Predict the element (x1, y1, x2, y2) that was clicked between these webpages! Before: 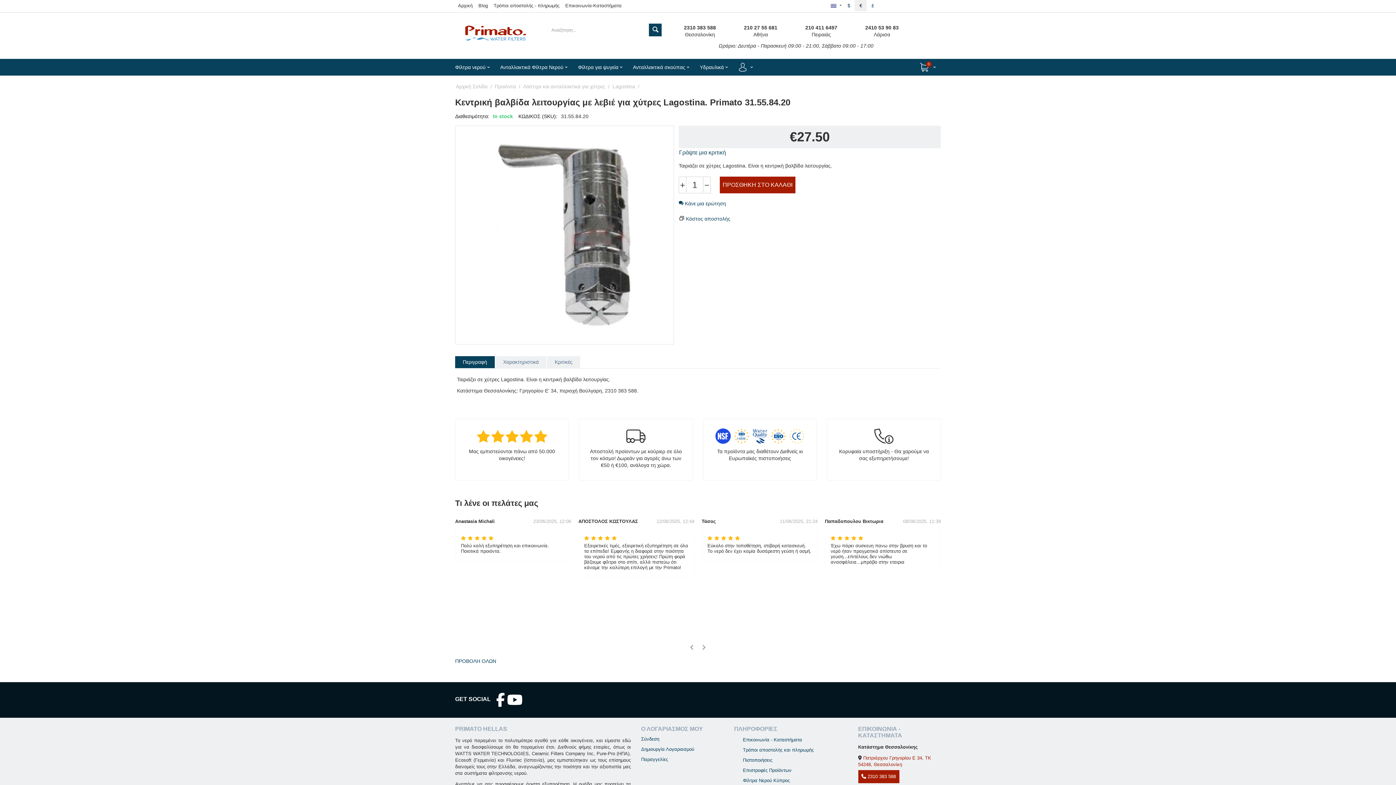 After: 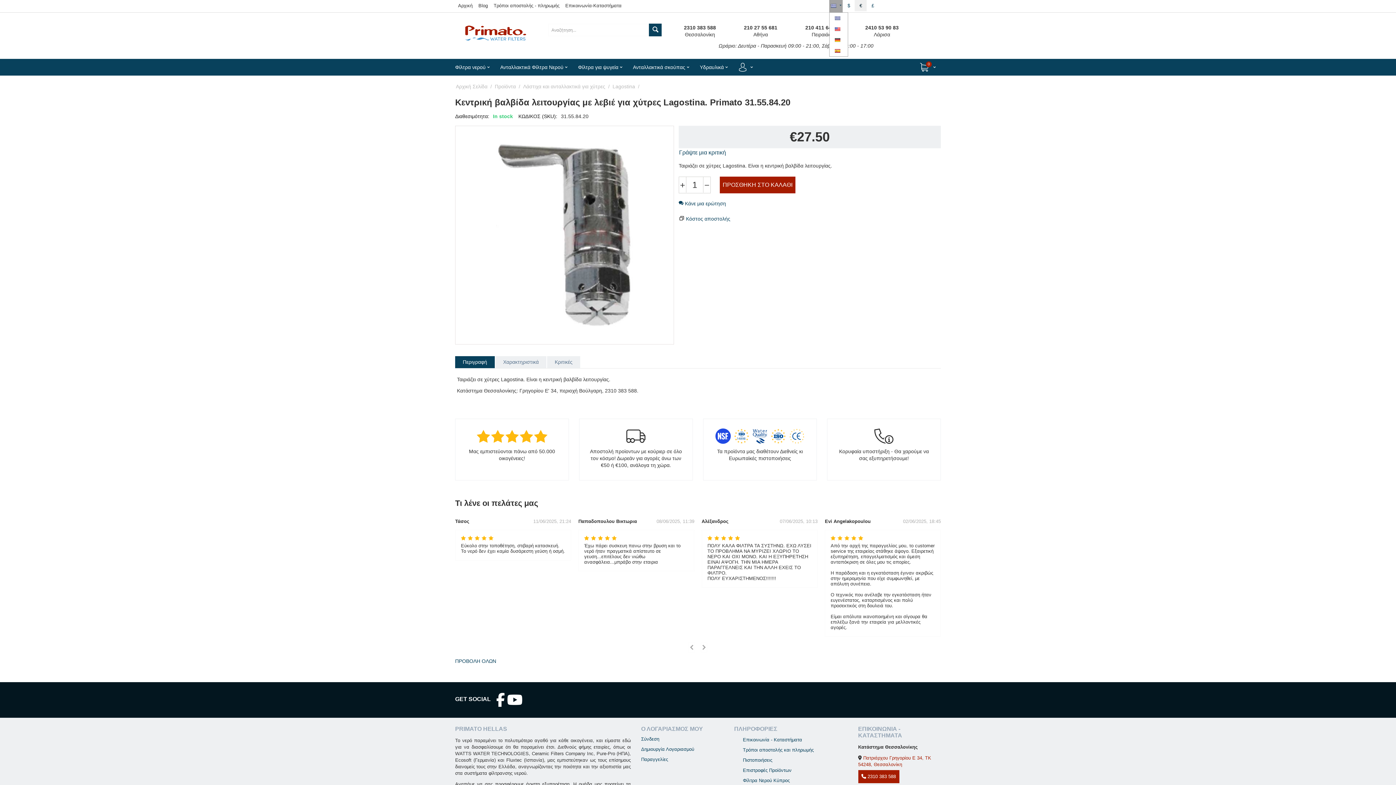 Action: label:    bbox: (829, 0, 843, 12)